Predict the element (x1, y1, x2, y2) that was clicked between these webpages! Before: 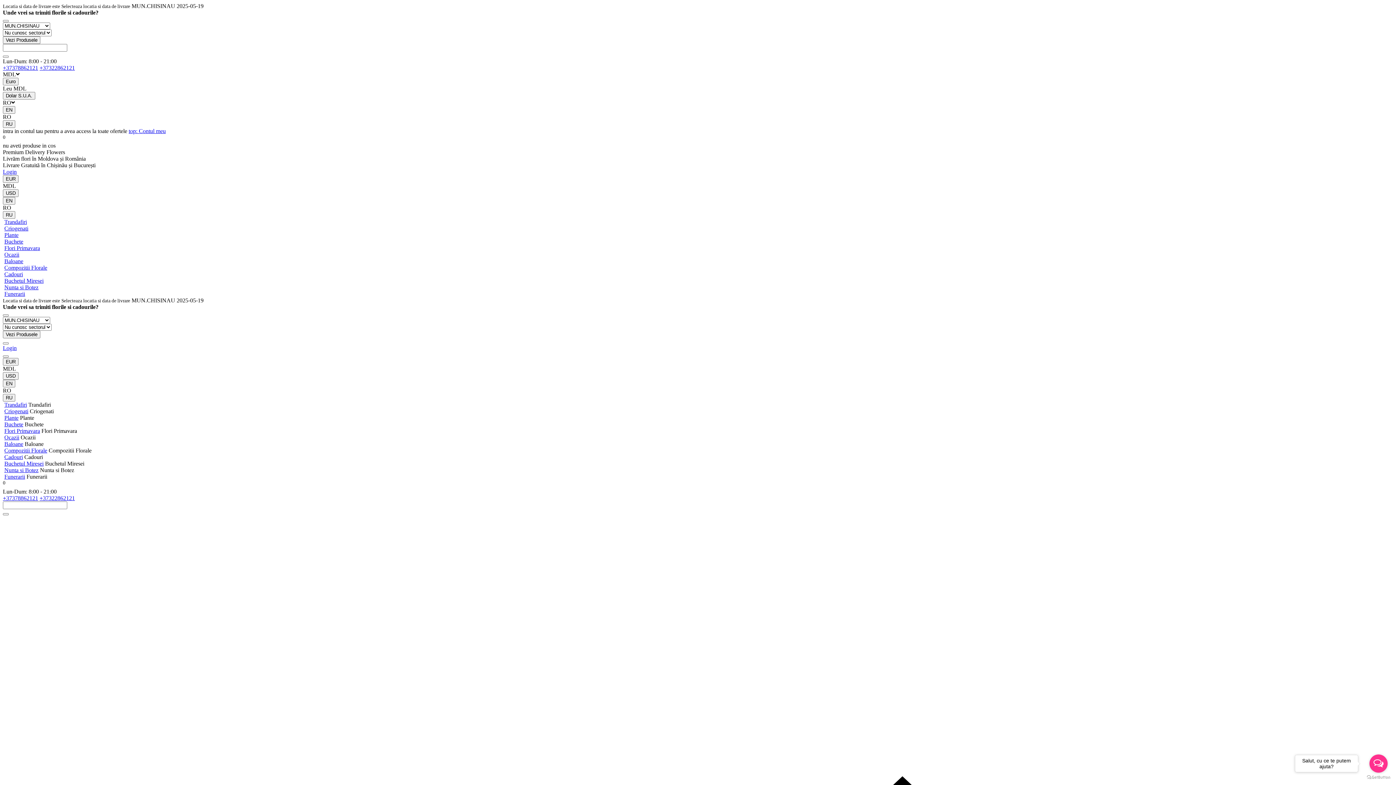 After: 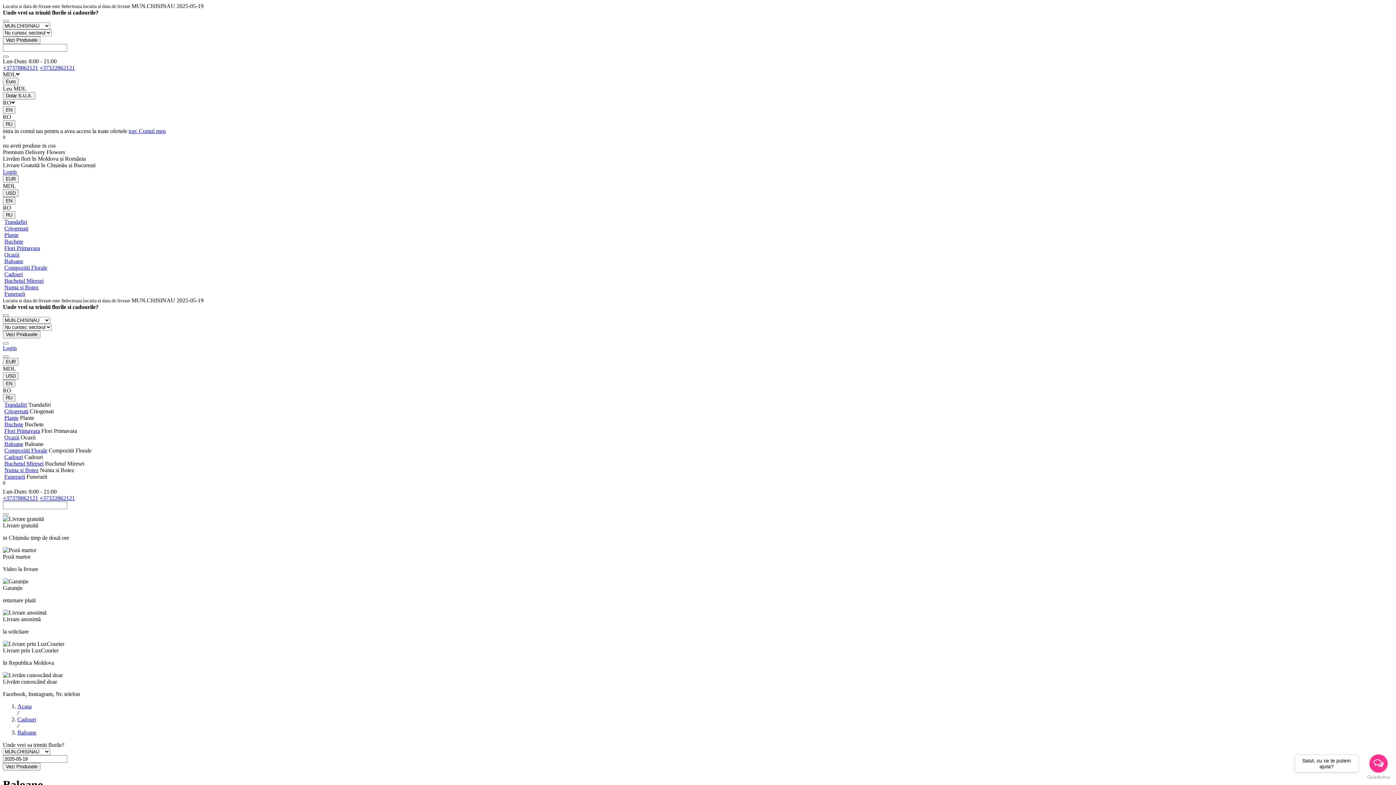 Action: bbox: (4, 441, 23, 447) label: Baloane